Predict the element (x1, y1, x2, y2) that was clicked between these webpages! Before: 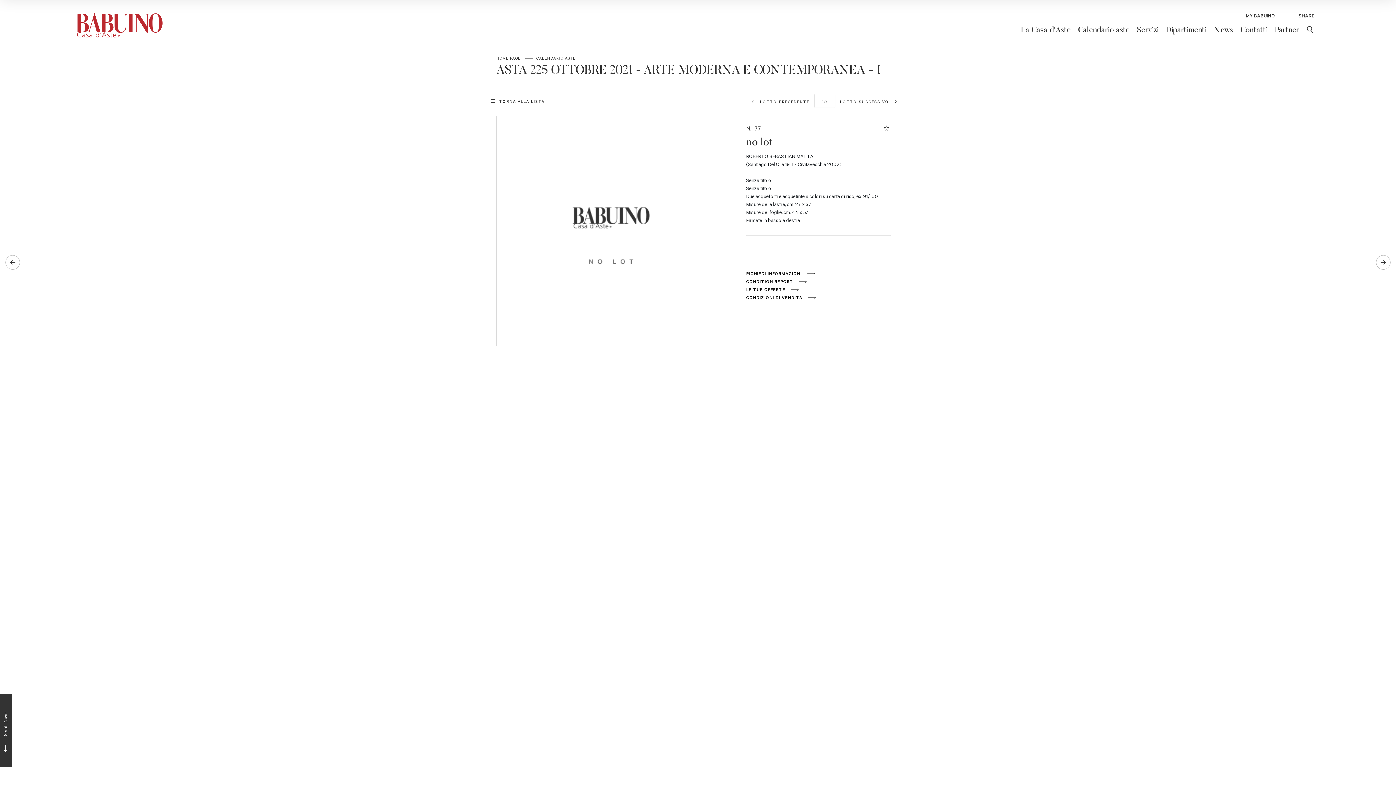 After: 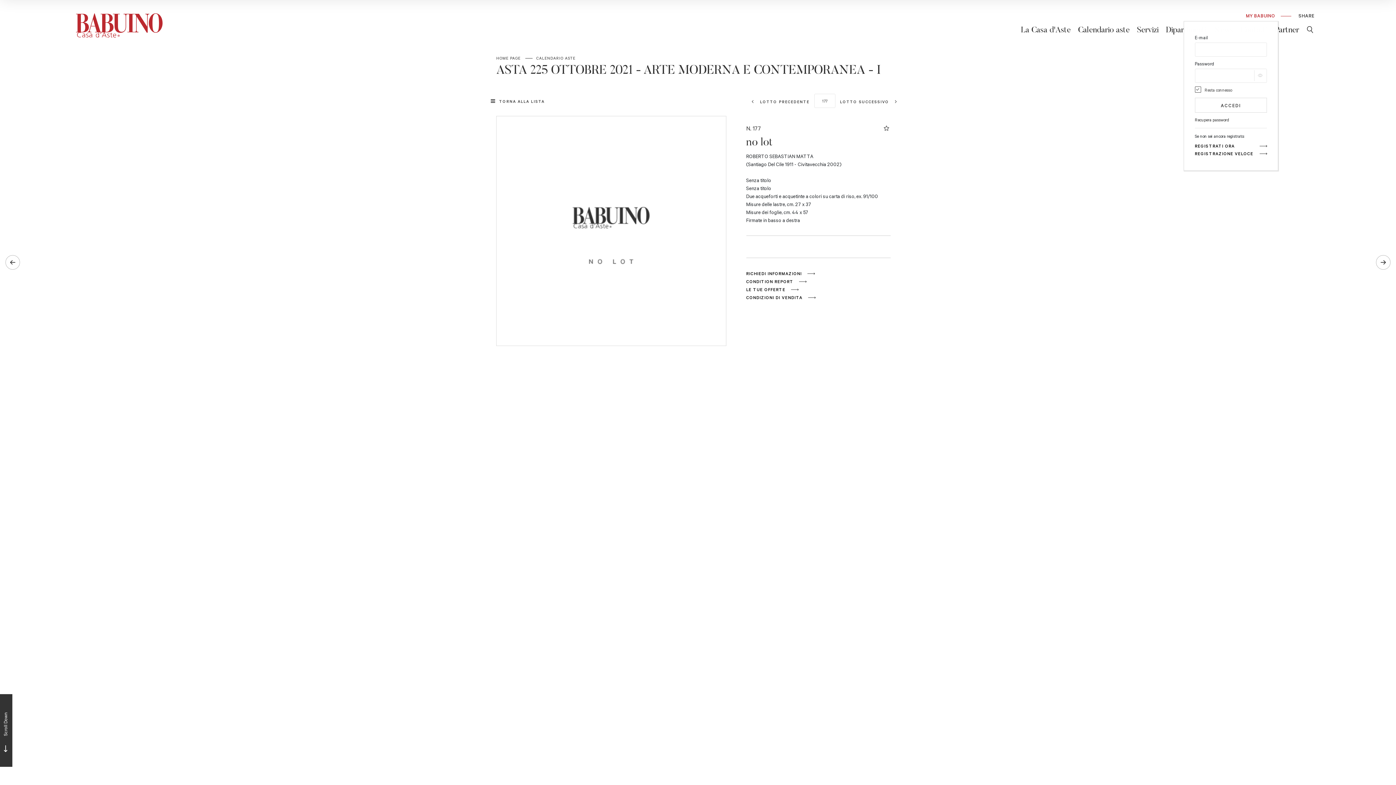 Action: bbox: (1243, 10, 1278, 20) label: MY BABUINO